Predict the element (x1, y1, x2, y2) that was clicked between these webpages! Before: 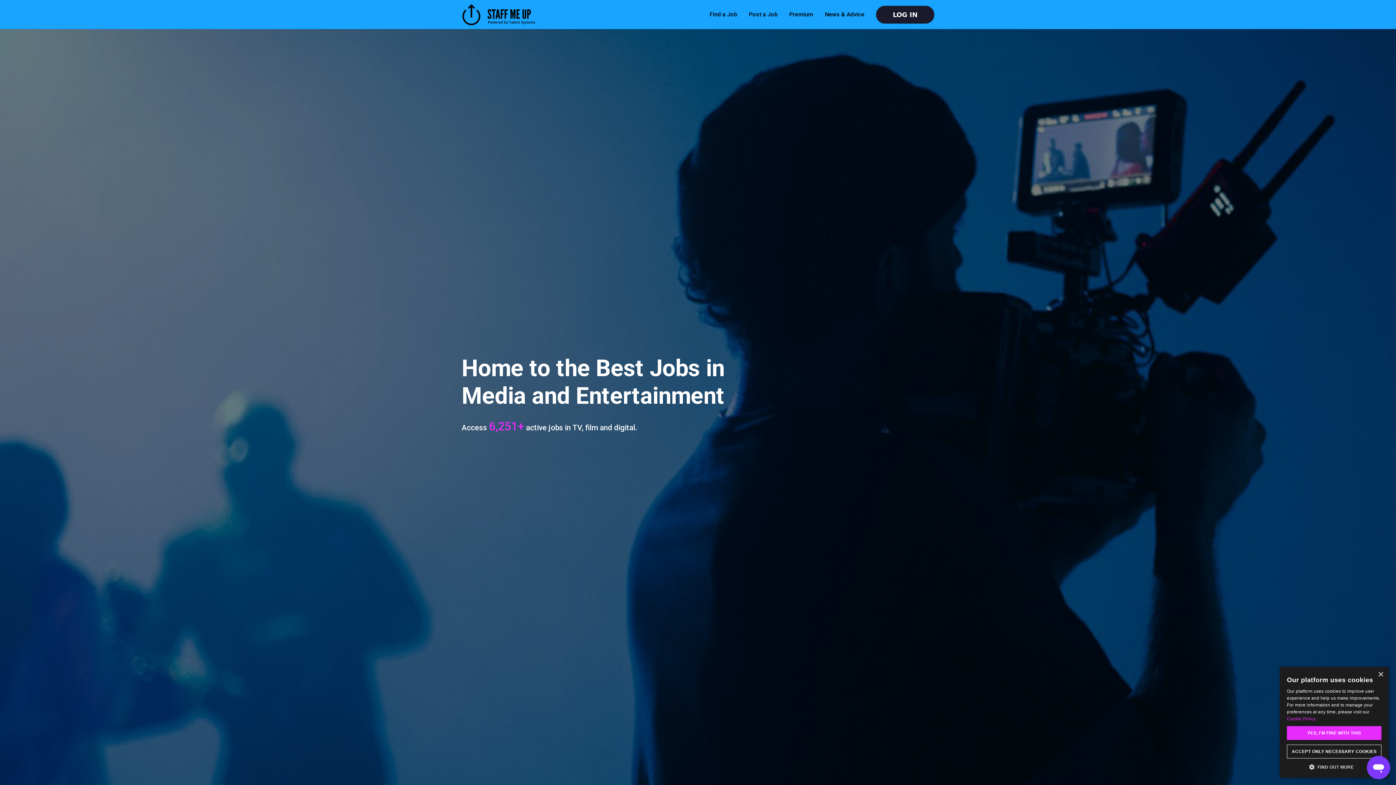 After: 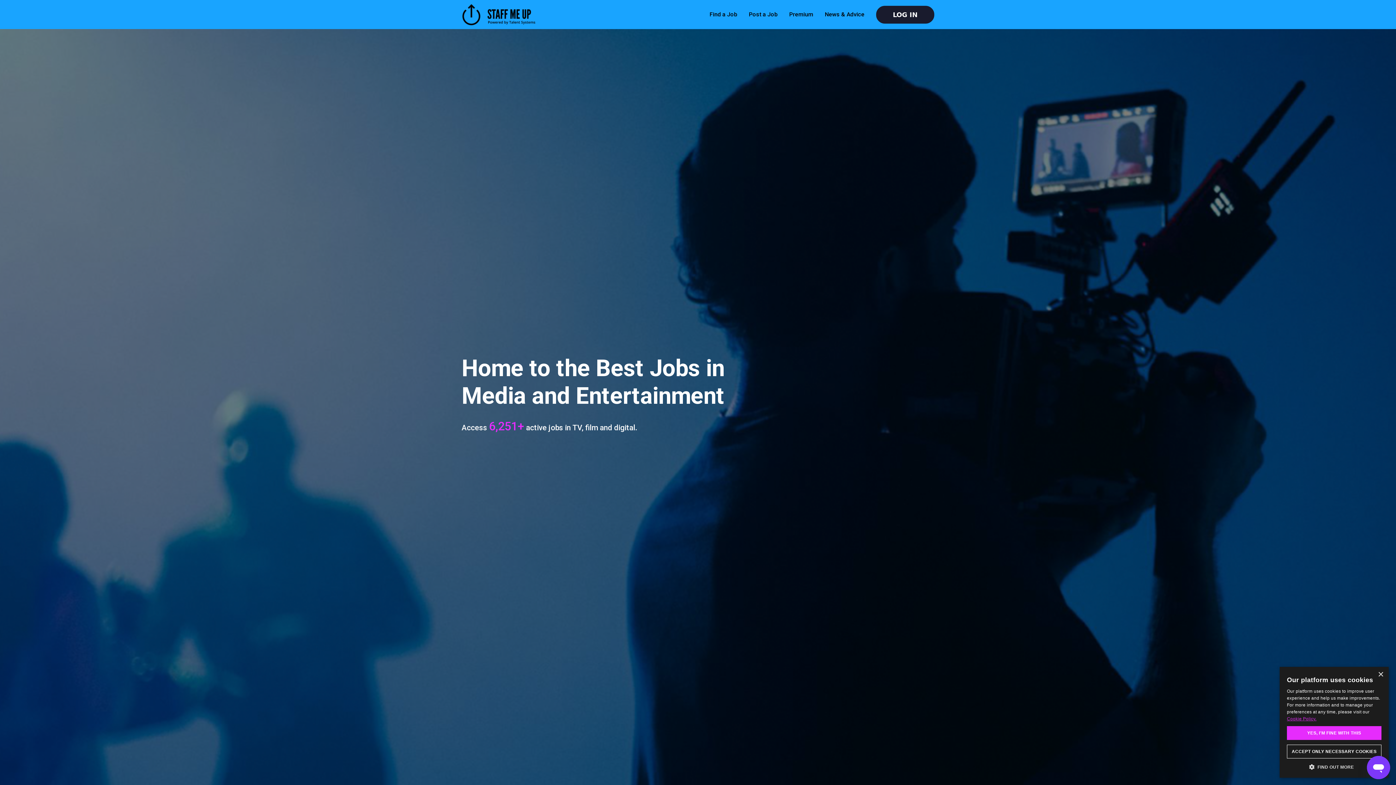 Action: label: Cookie Policy., opens a new window bbox: (1287, 716, 1316, 721)